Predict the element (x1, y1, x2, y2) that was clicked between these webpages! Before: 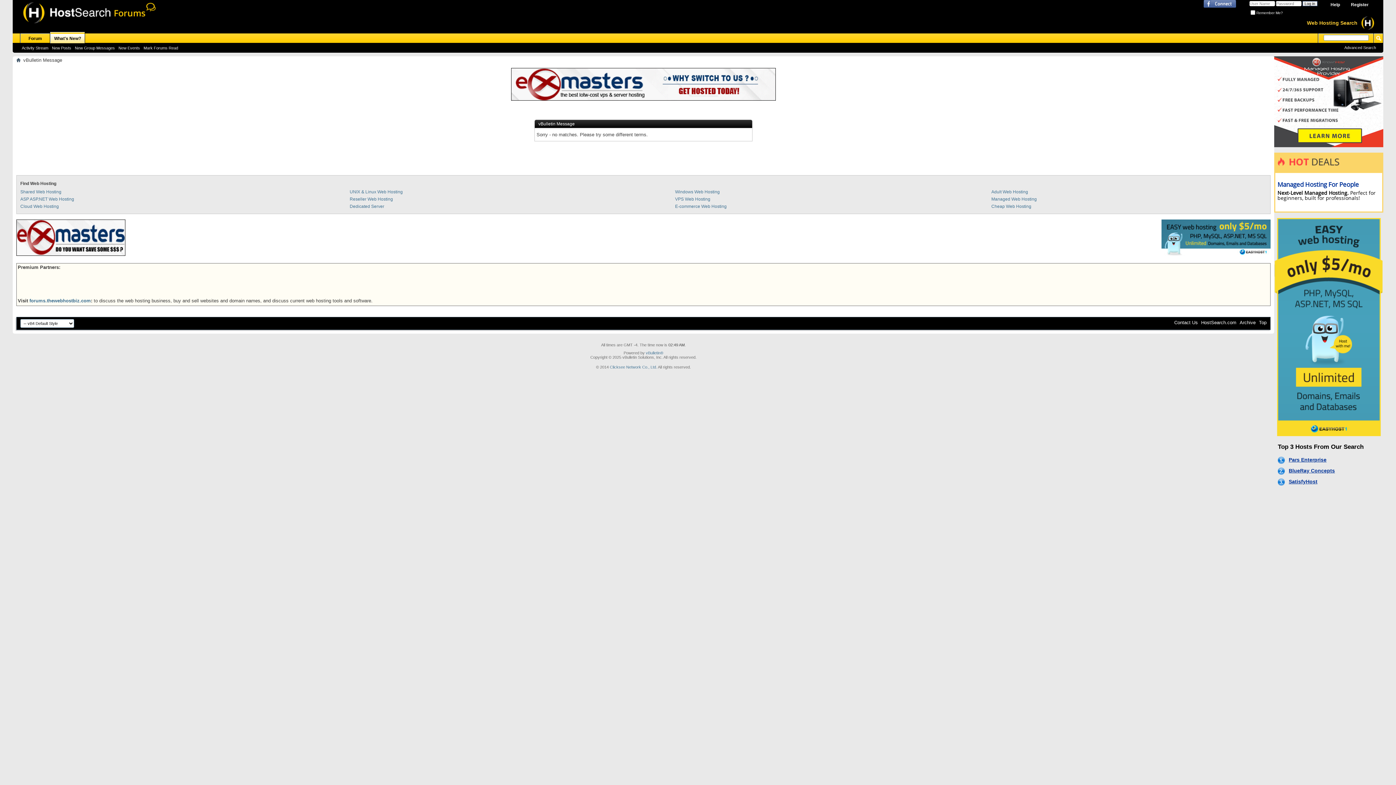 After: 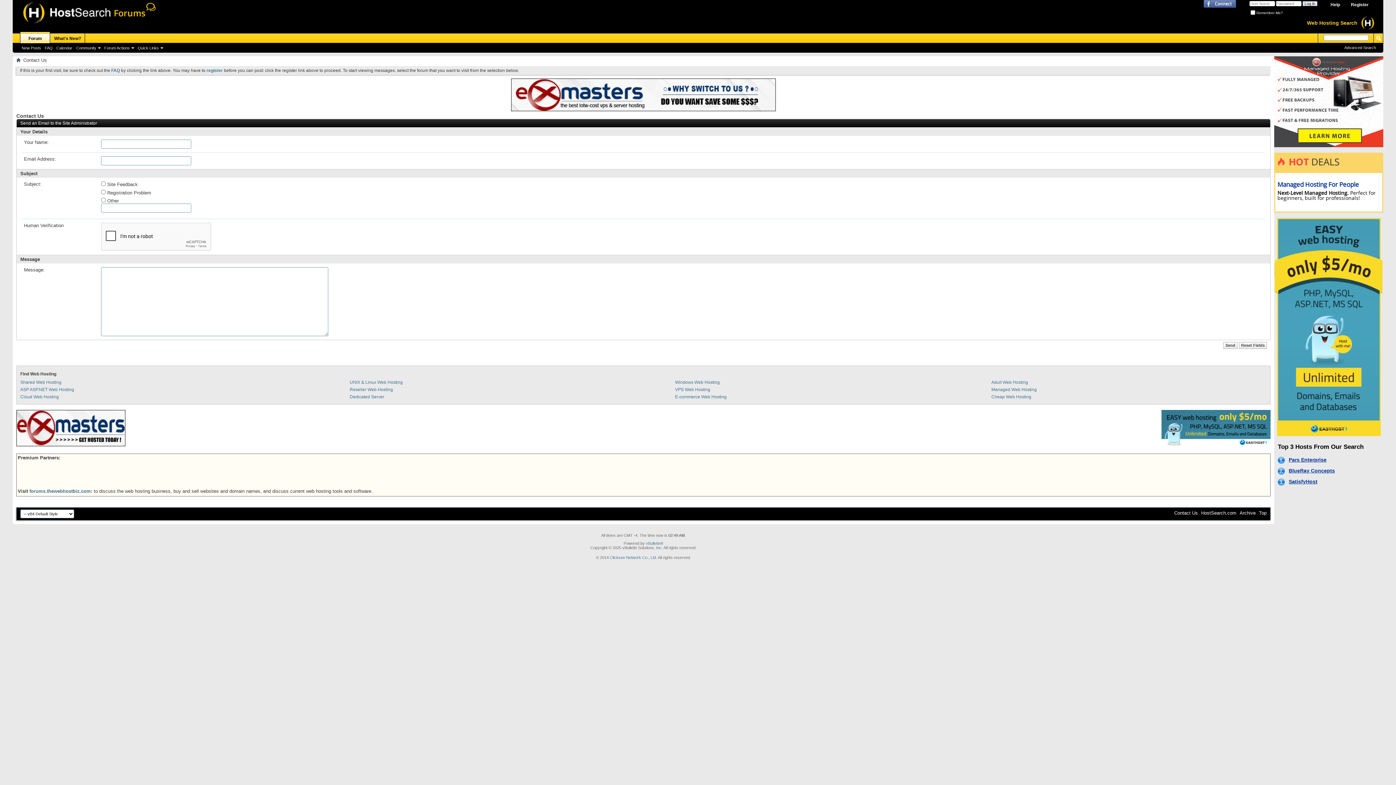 Action: bbox: (1174, 320, 1198, 325) label: Contact Us